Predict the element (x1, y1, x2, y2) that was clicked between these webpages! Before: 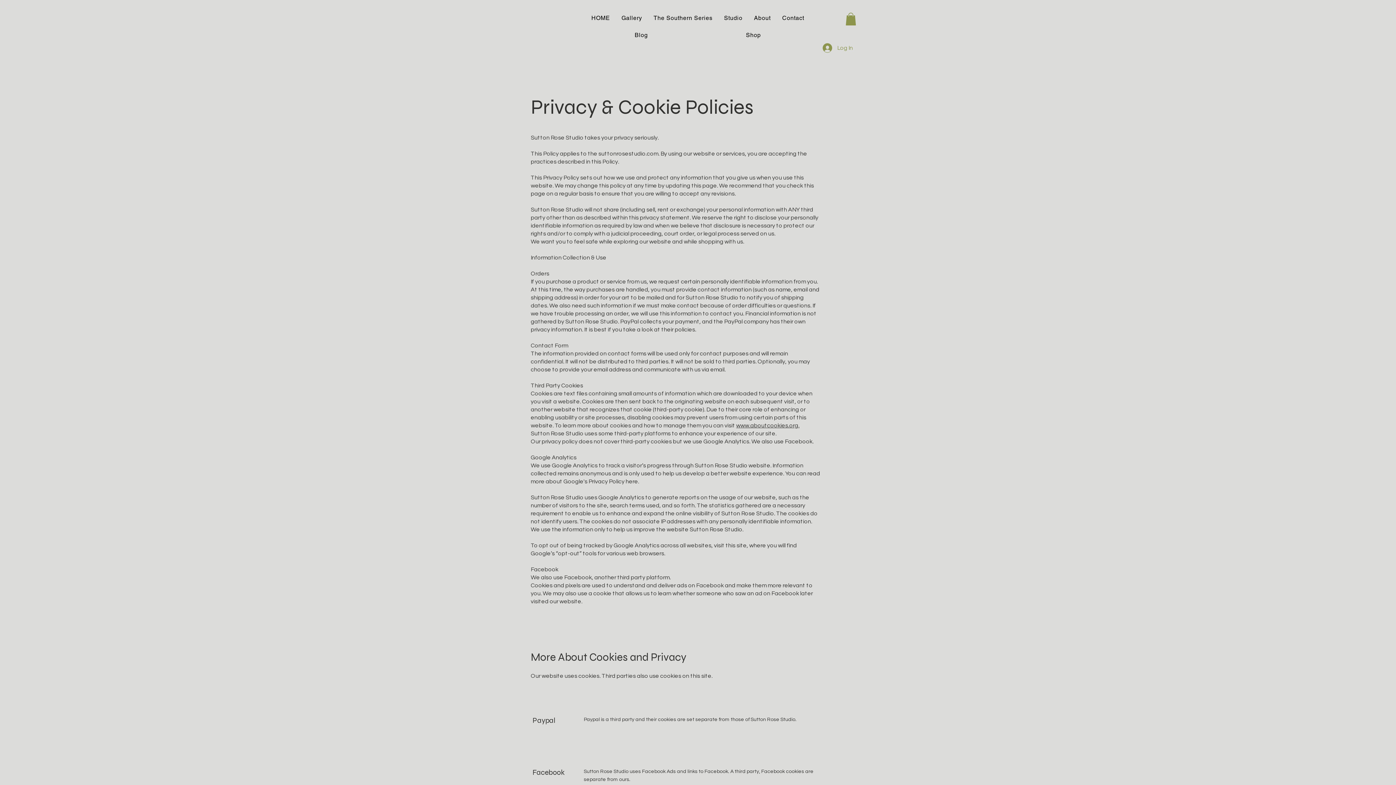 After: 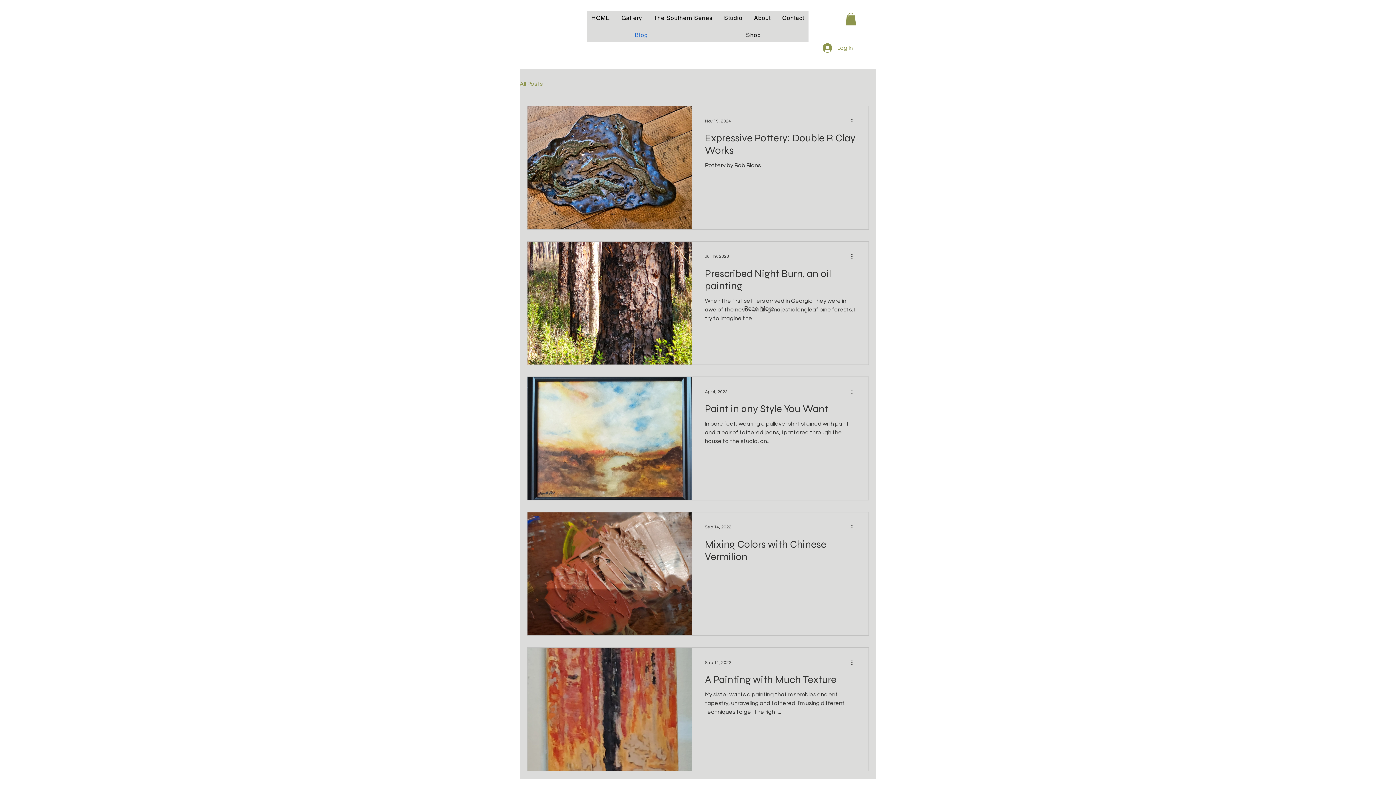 Action: bbox: (587, 28, 695, 42) label: Blog